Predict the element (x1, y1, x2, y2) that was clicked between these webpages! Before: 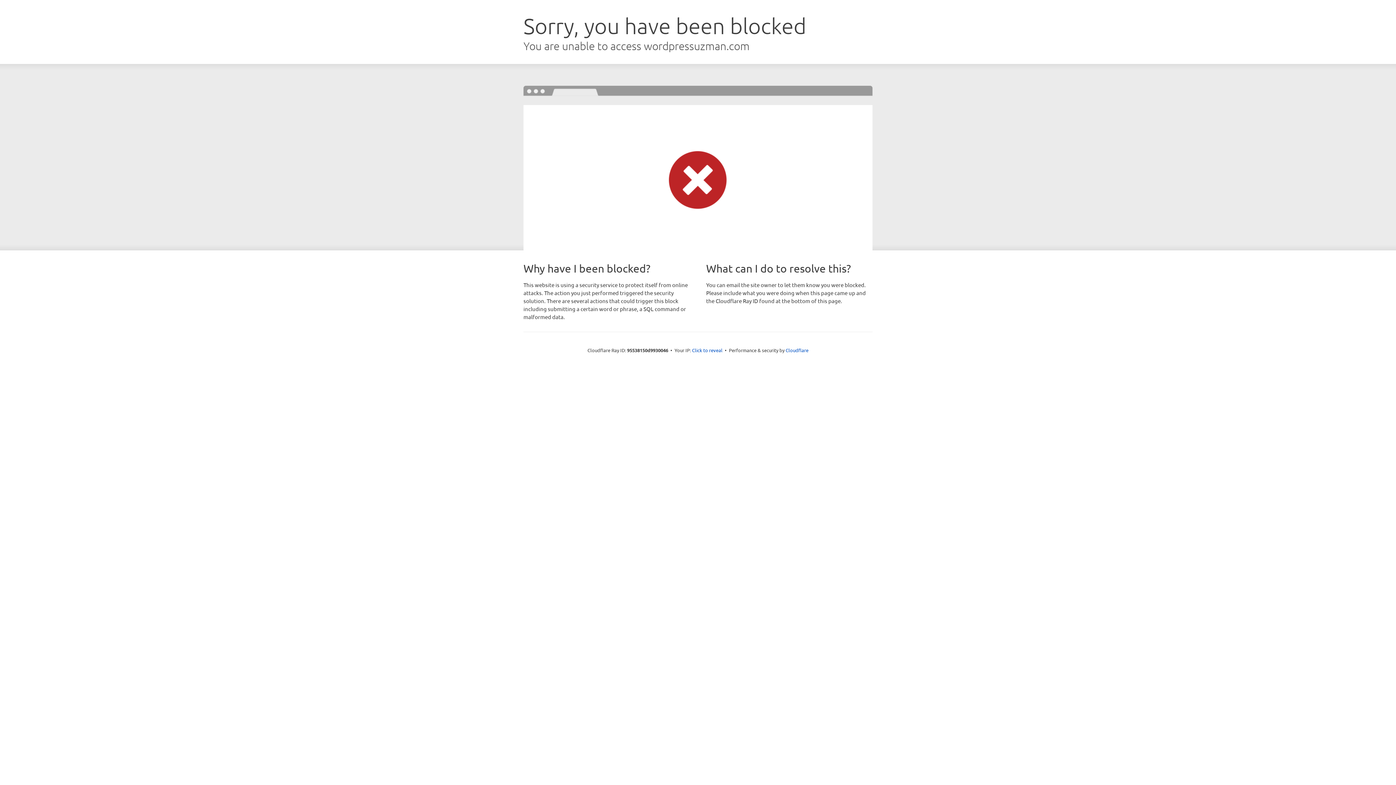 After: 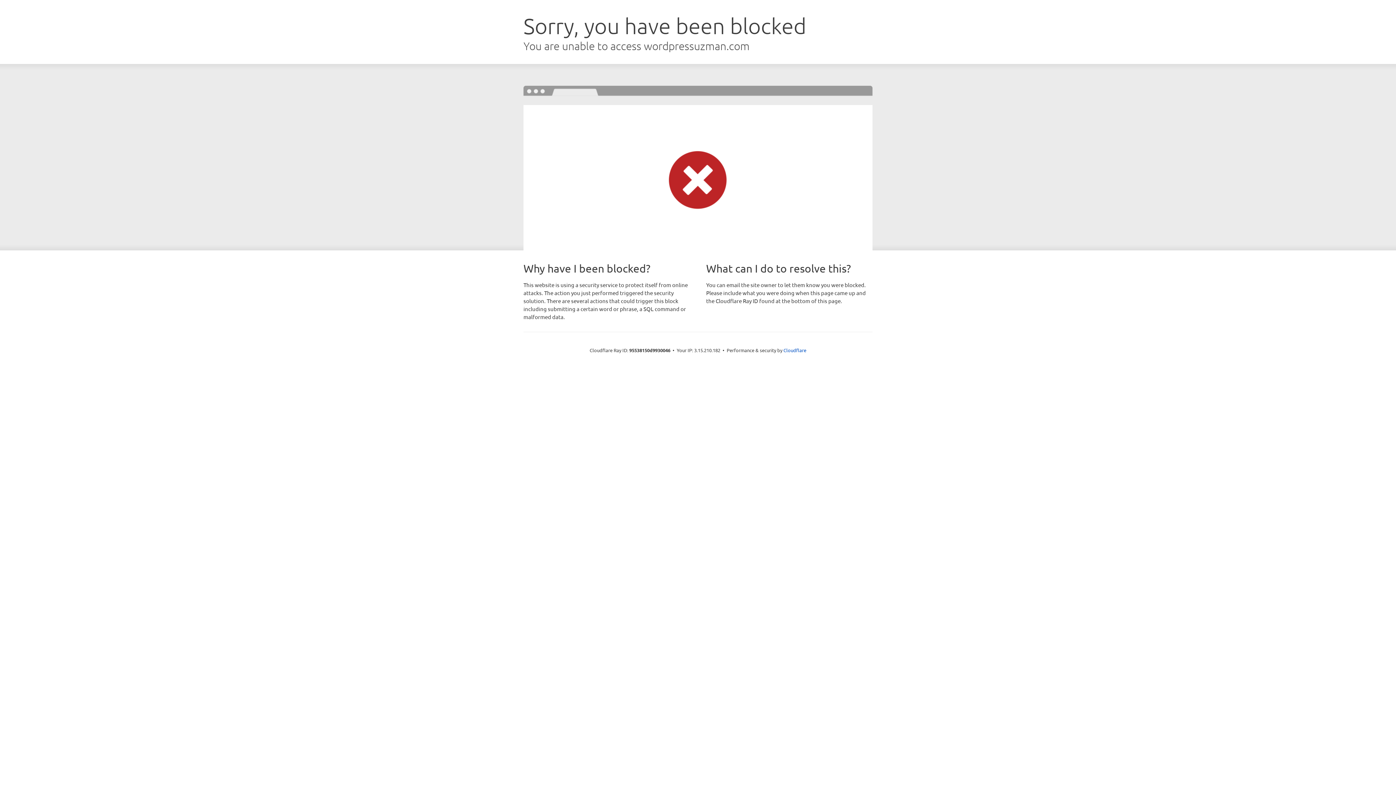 Action: label: Click to reveal bbox: (692, 346, 722, 353)